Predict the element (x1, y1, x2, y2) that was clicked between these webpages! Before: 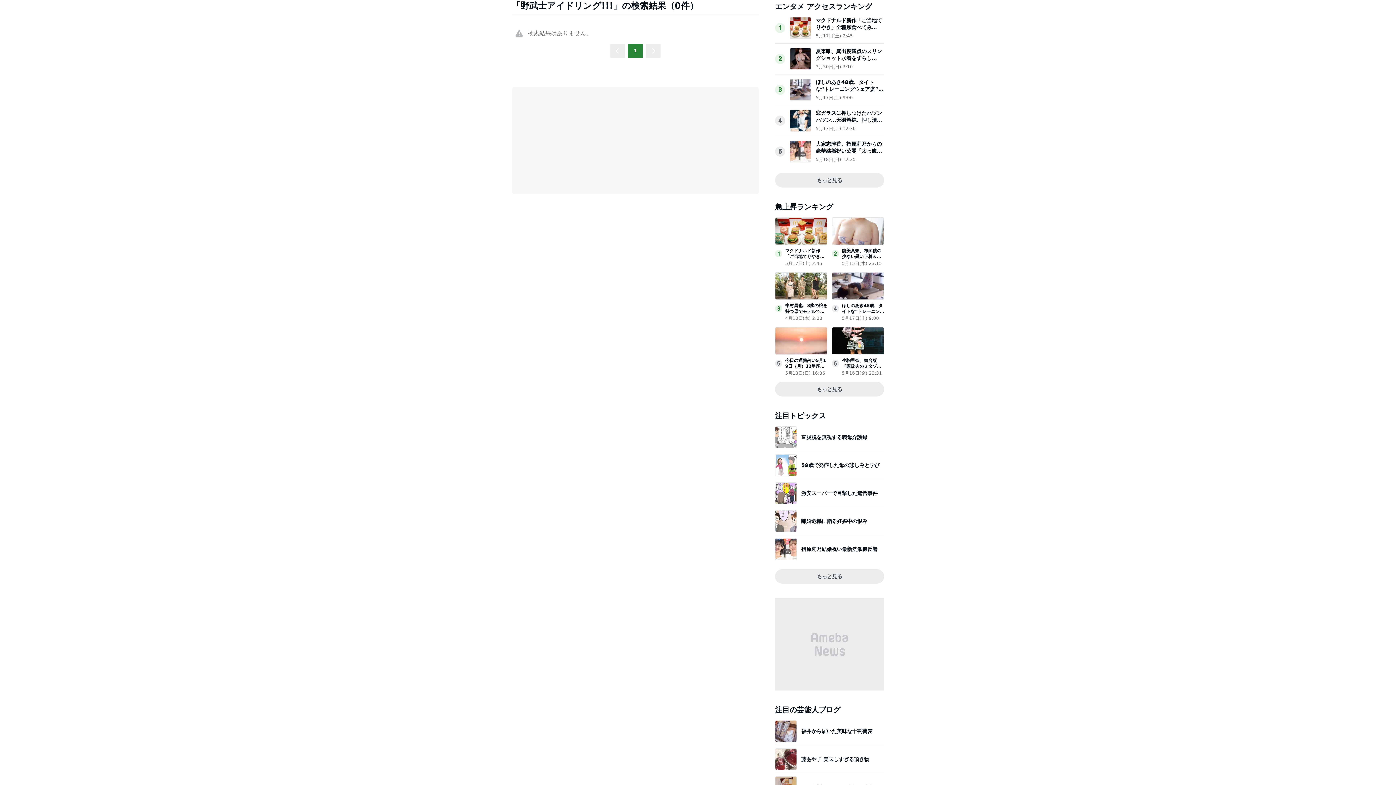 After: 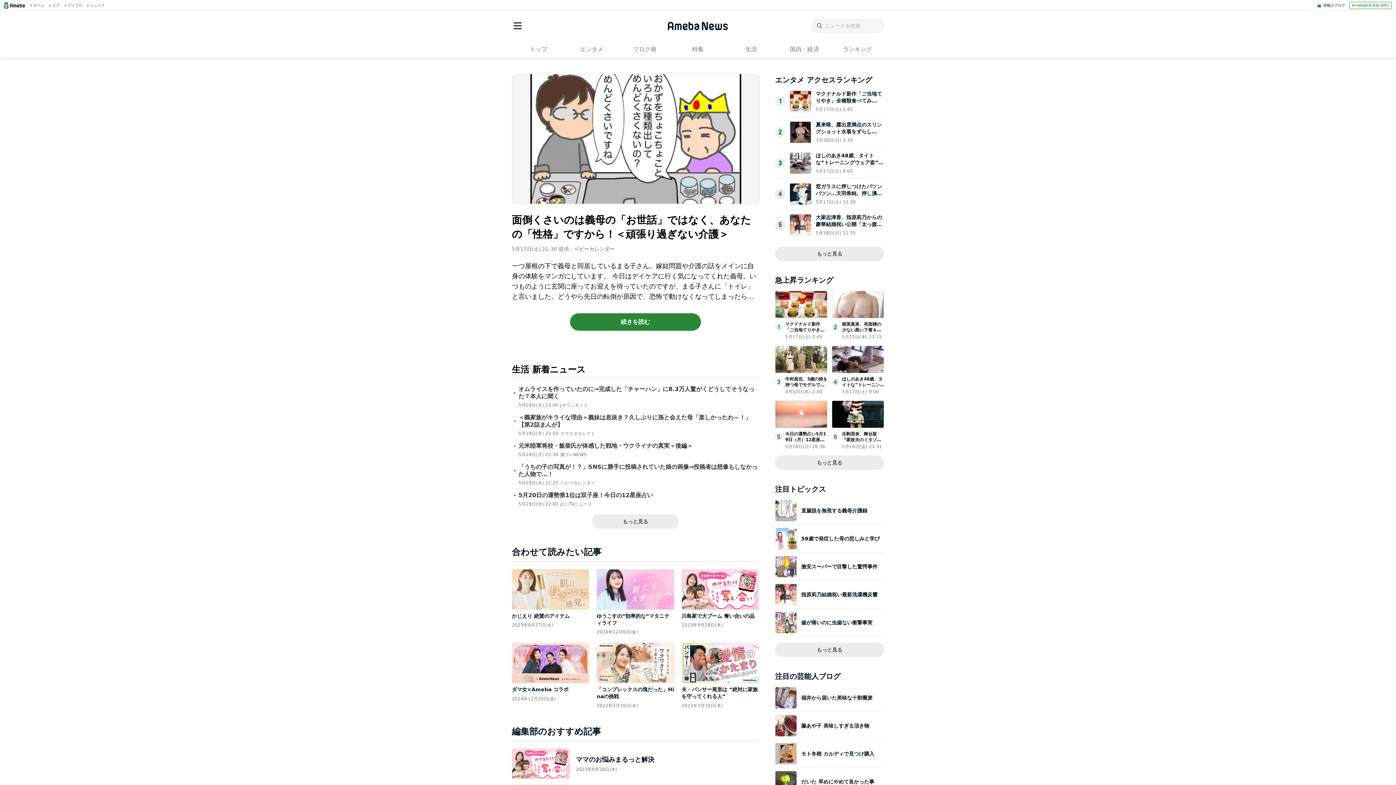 Action: bbox: (775, 426, 884, 448) label: 直腸脱を無視する義母介護録